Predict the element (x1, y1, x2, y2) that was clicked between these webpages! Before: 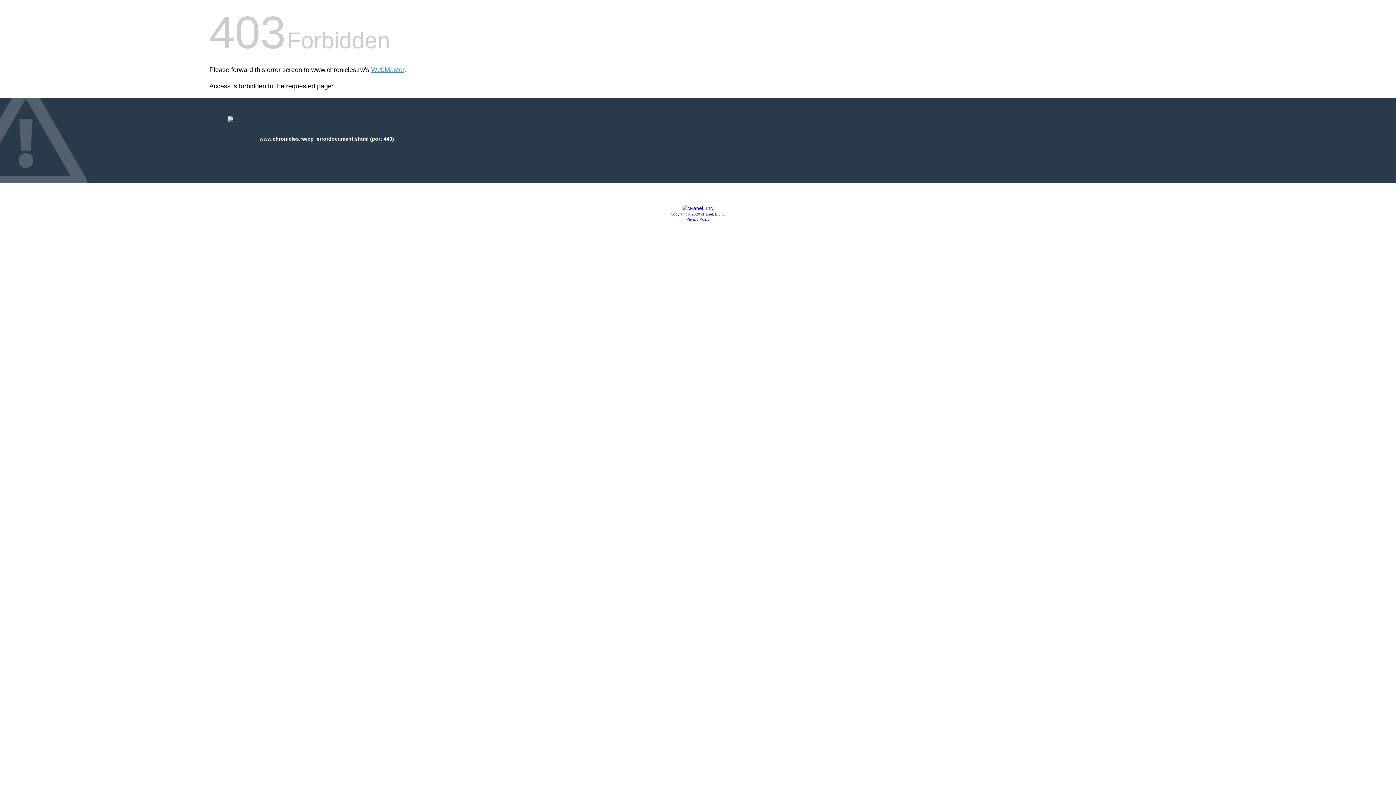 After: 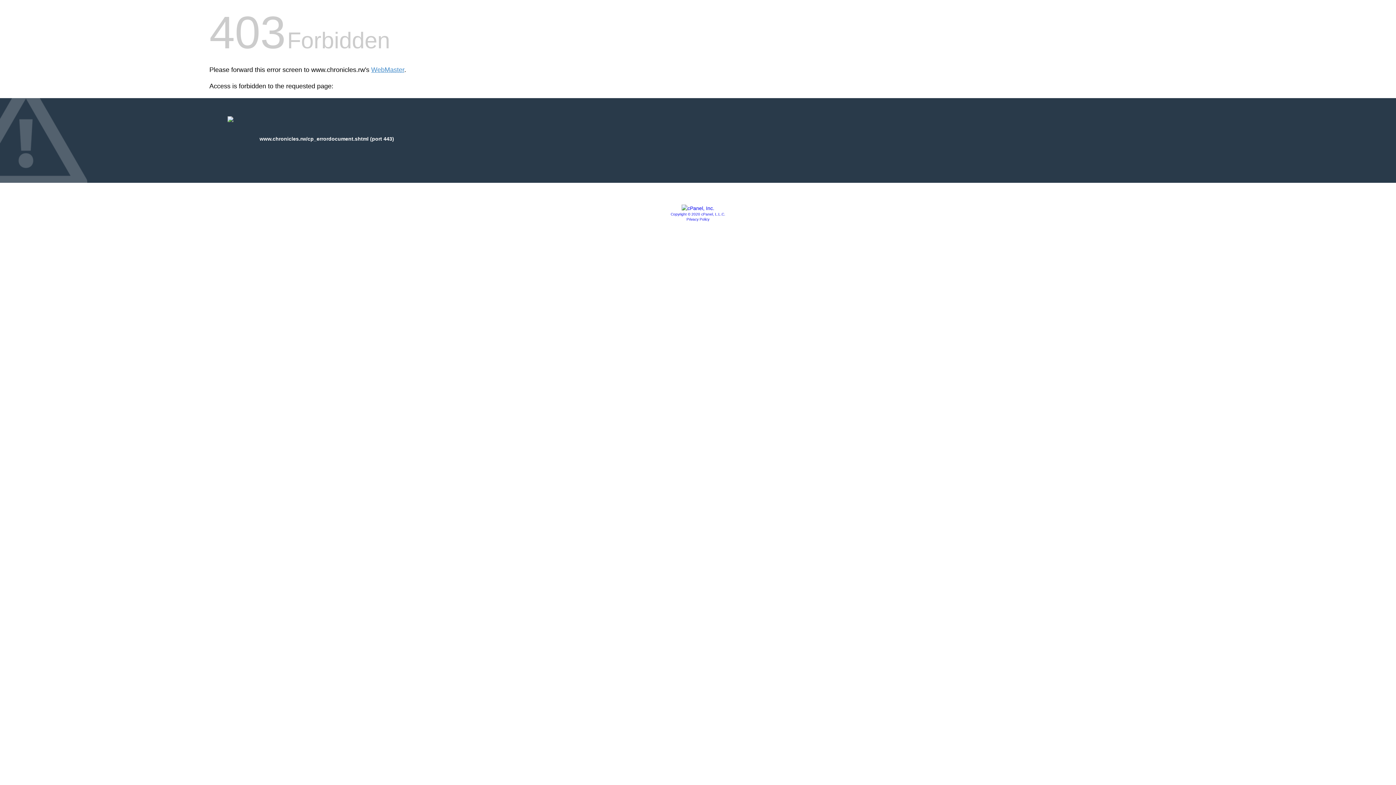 Action: bbox: (670, 212, 725, 216) label: Copyright © 2020 cPanel, L.L.C.